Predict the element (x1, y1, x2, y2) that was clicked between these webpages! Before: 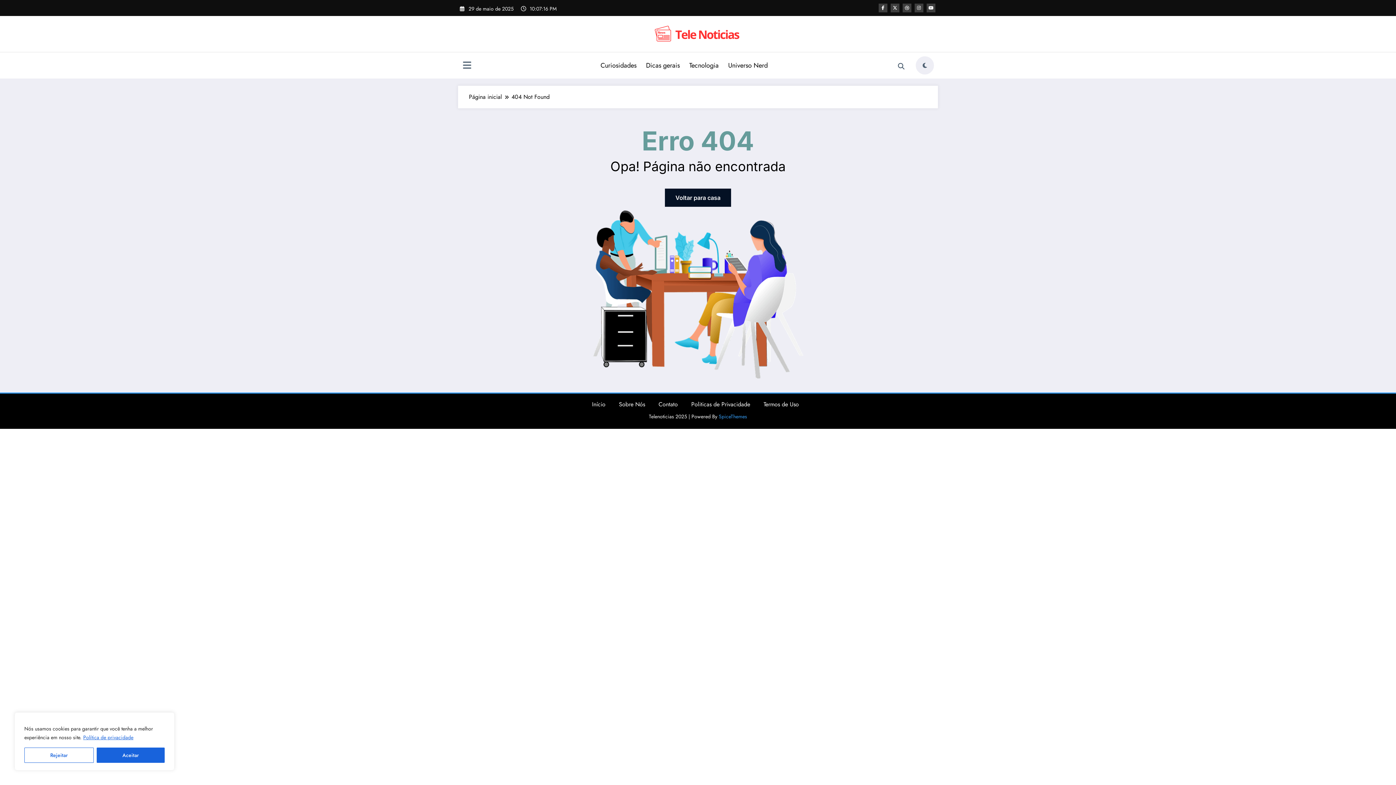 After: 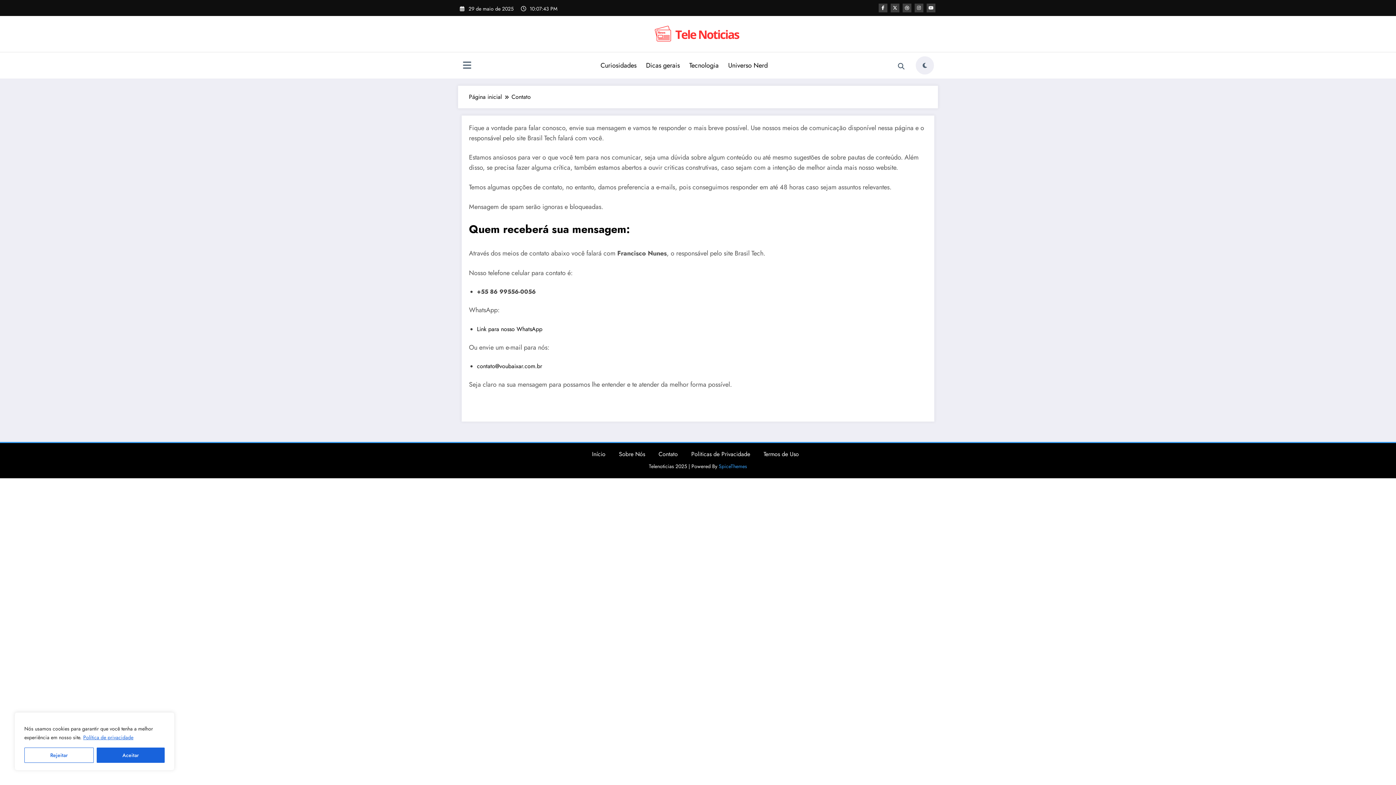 Action: bbox: (658, 400, 678, 408) label: Contato